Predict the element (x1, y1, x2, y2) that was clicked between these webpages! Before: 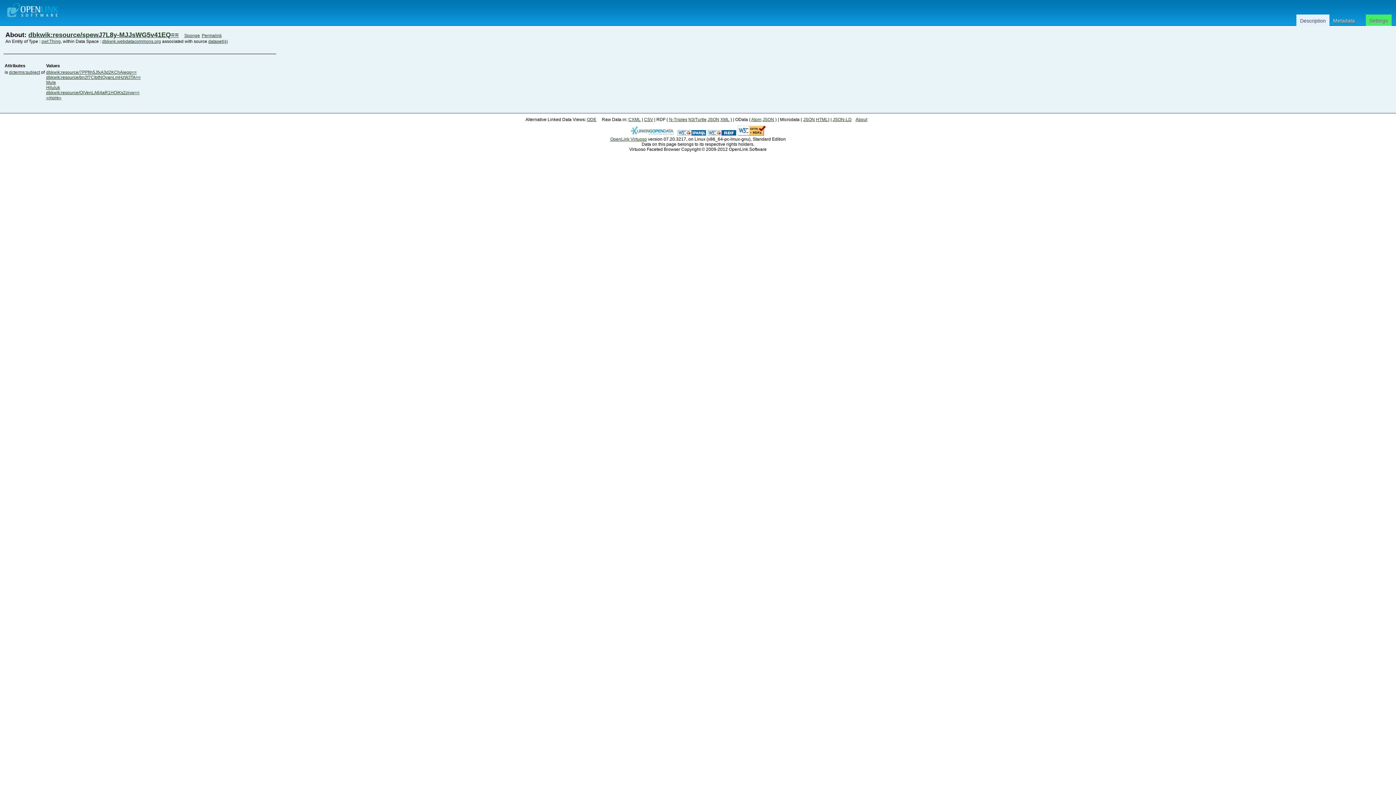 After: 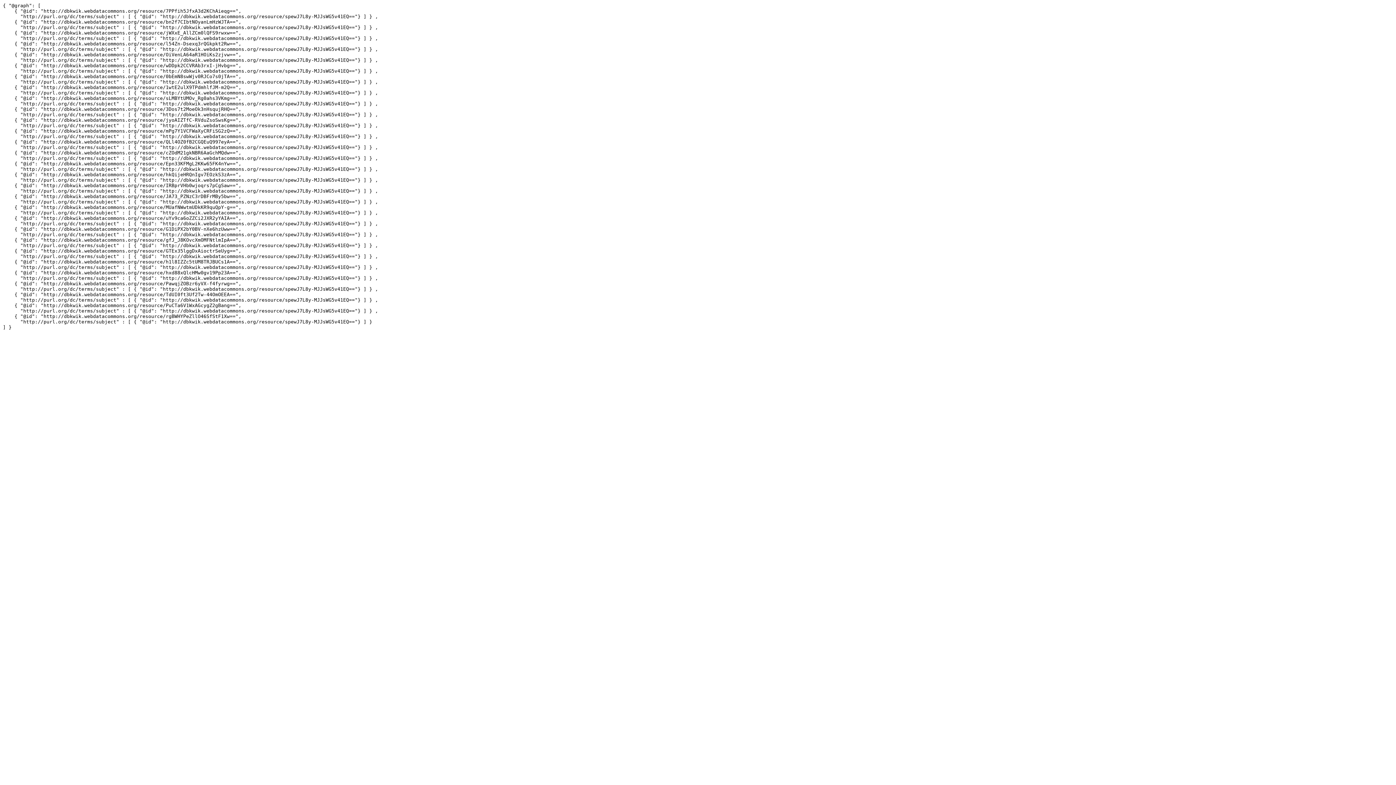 Action: bbox: (832, 117, 851, 122) label: JSON-LD